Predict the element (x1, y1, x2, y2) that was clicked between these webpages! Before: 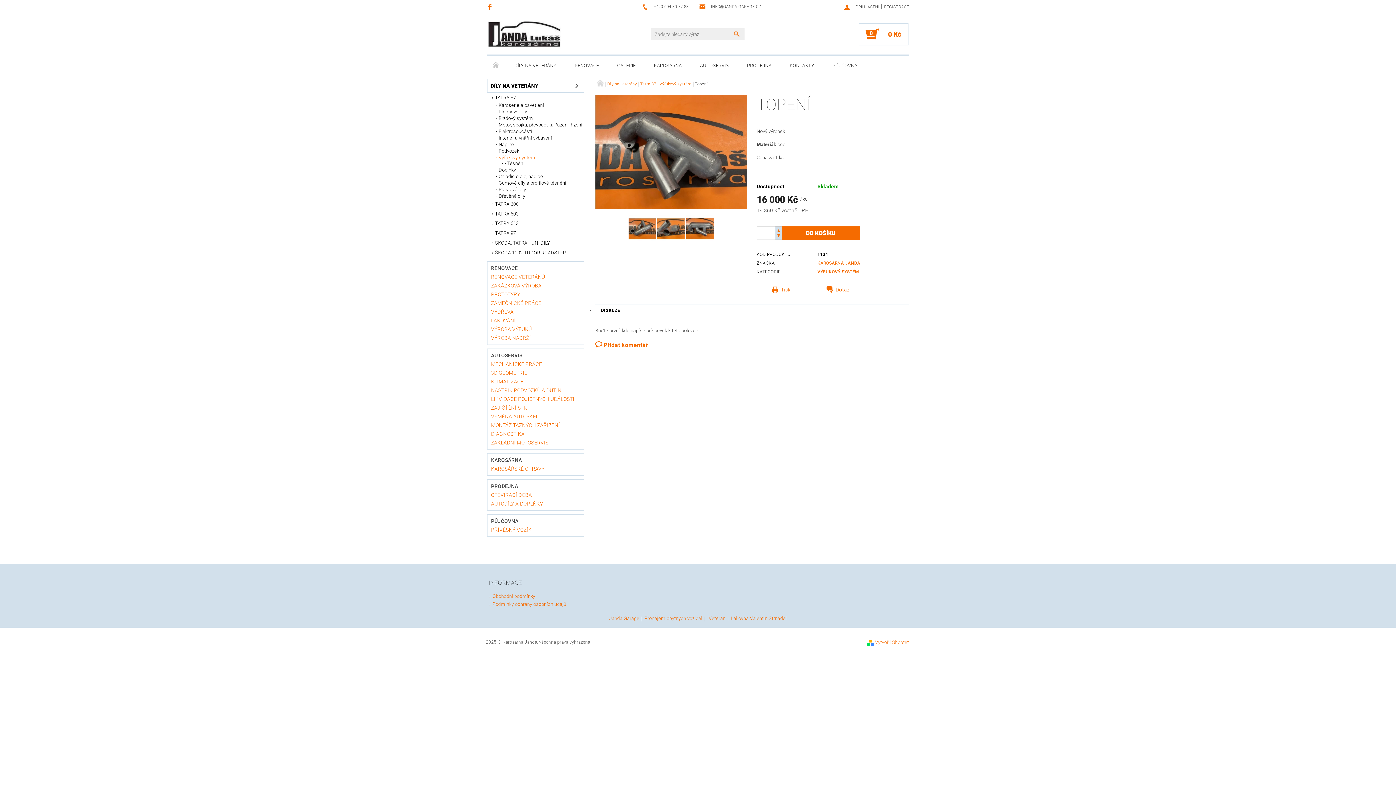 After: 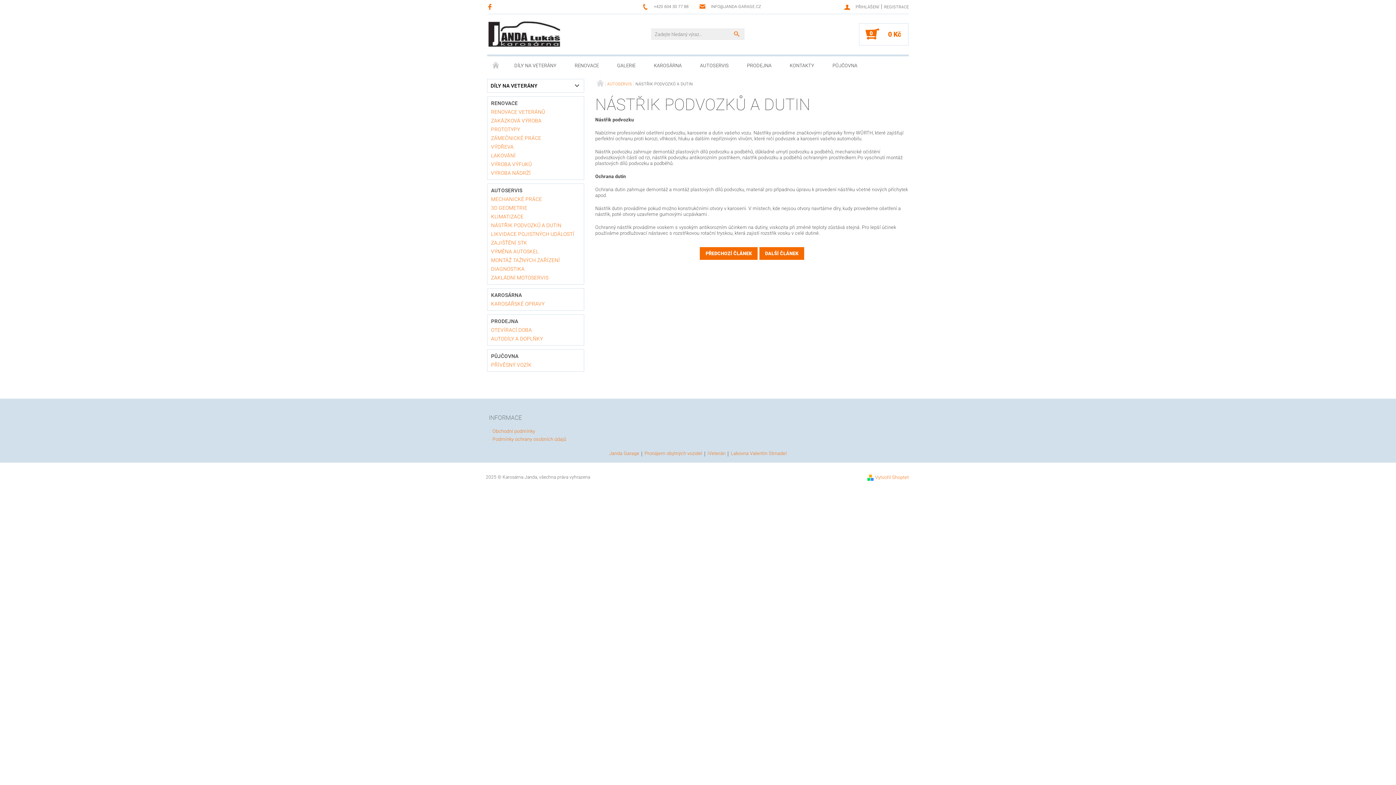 Action: label: NÁSTŘIK PODVOZKŮ A DUTIN bbox: (491, 387, 561, 393)